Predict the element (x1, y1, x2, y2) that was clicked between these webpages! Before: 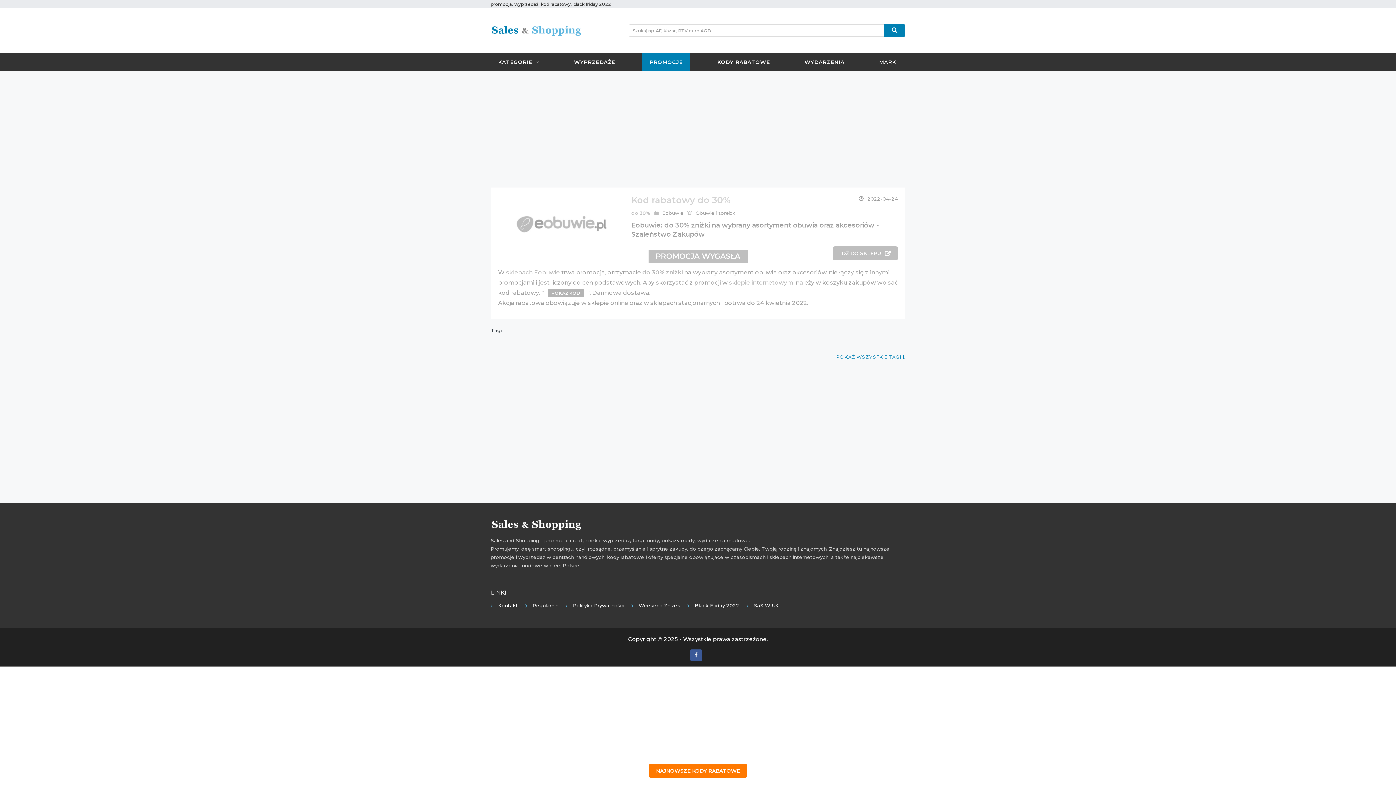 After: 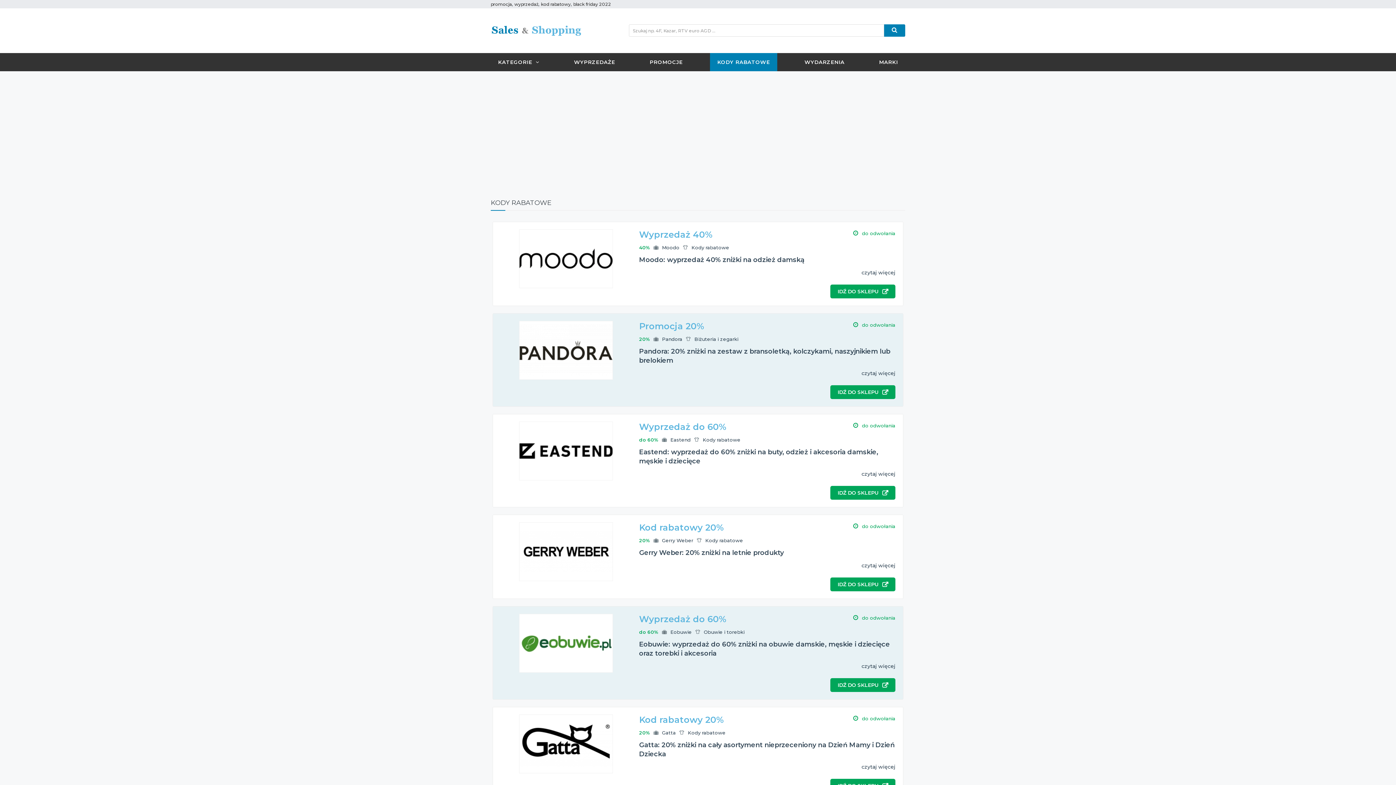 Action: bbox: (541, -2, 570, 11) label: kod rabatowy